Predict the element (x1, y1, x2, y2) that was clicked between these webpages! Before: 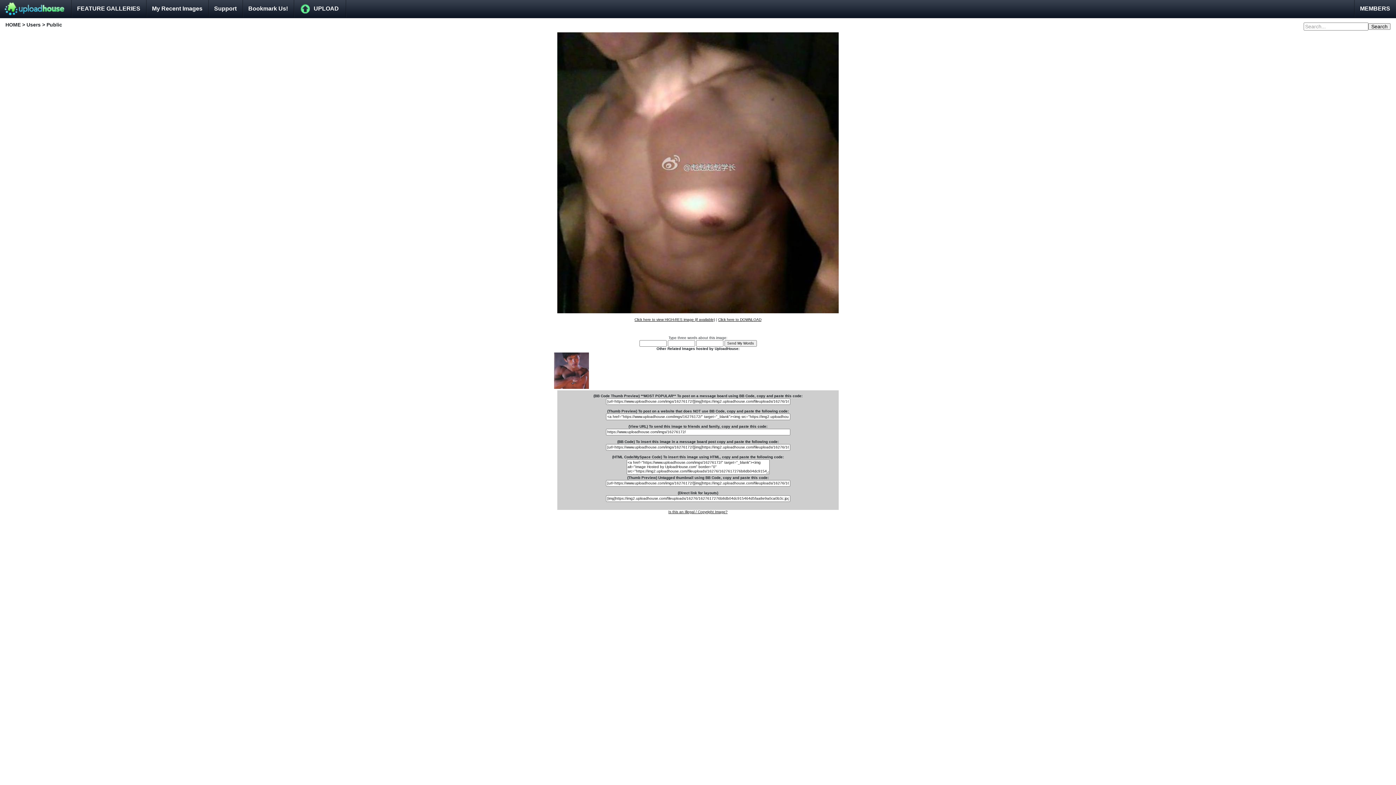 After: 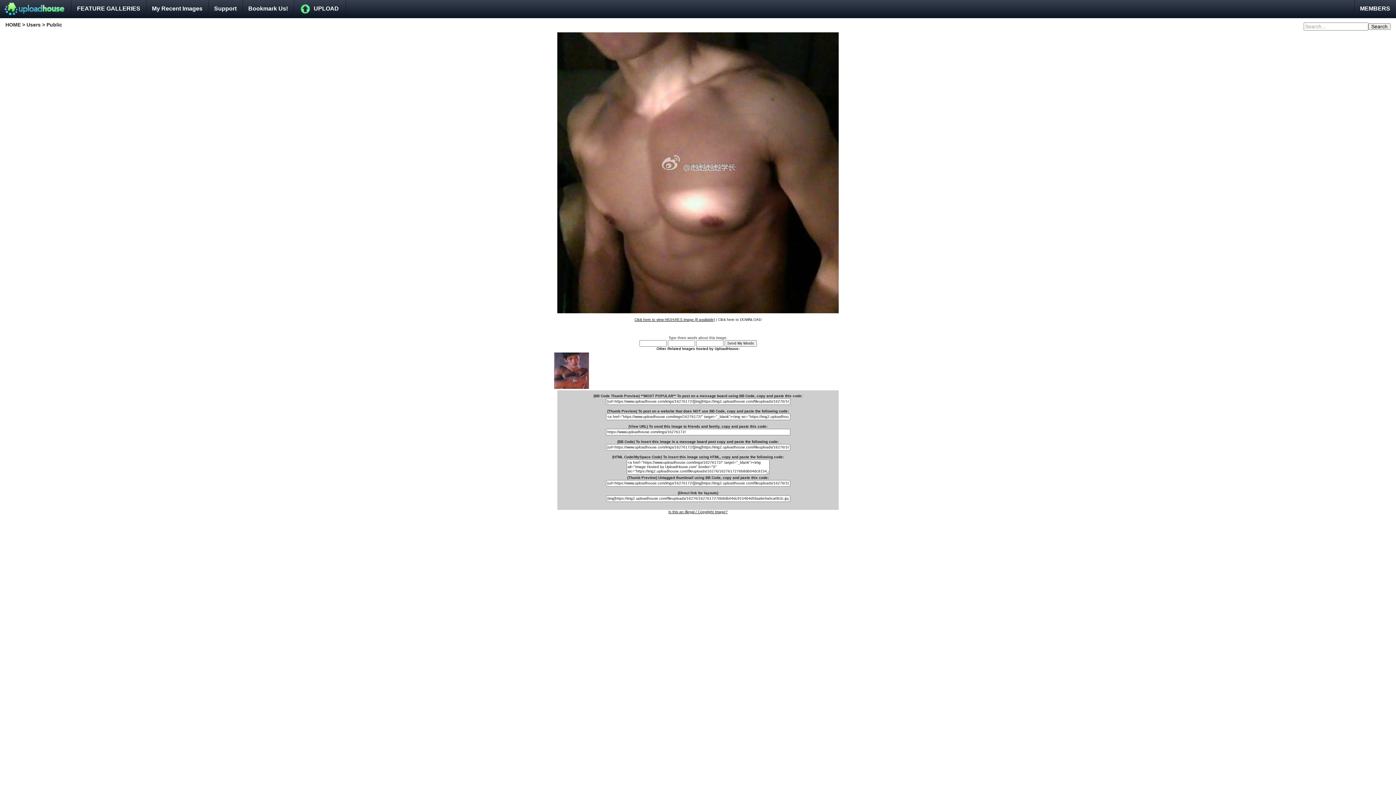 Action: label: Click here to DOWNLOAD bbox: (718, 317, 761, 321)